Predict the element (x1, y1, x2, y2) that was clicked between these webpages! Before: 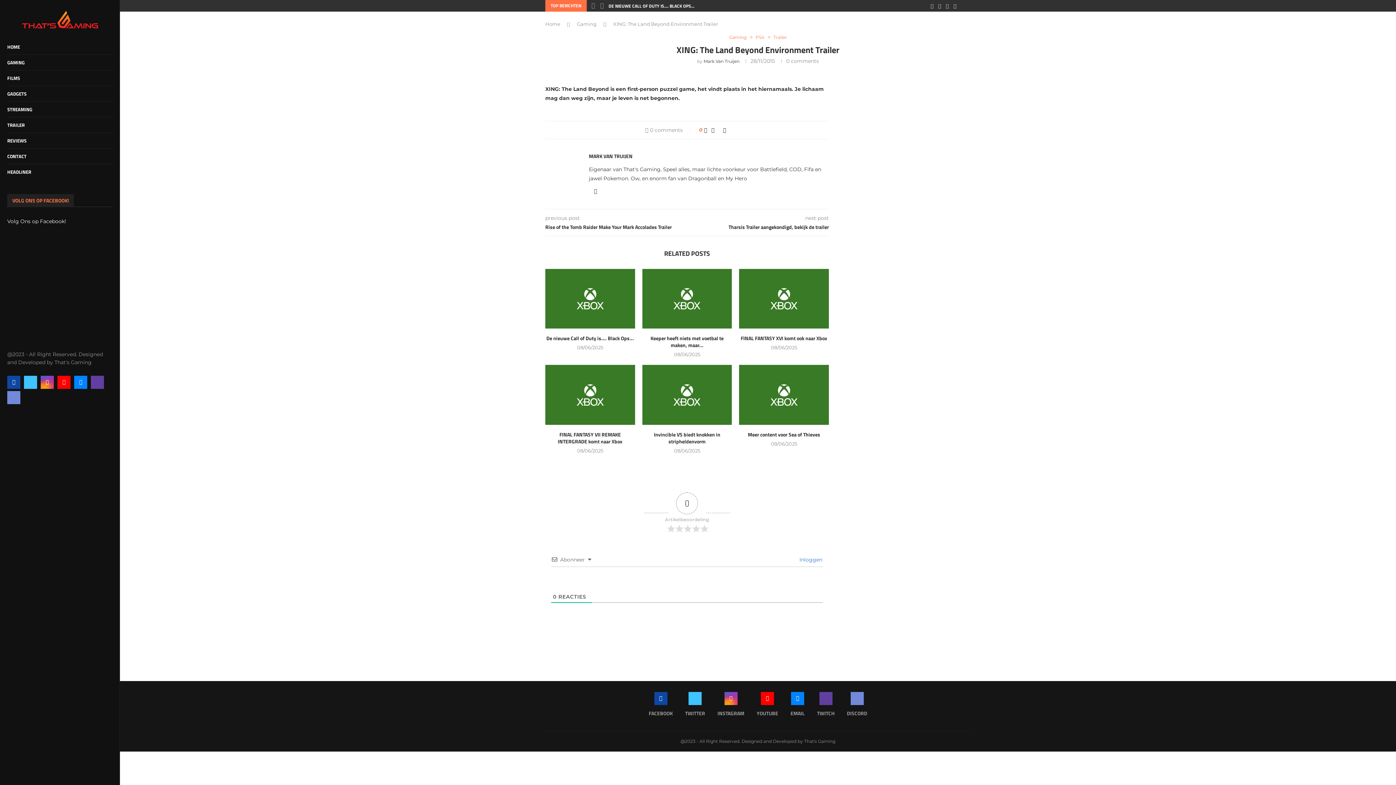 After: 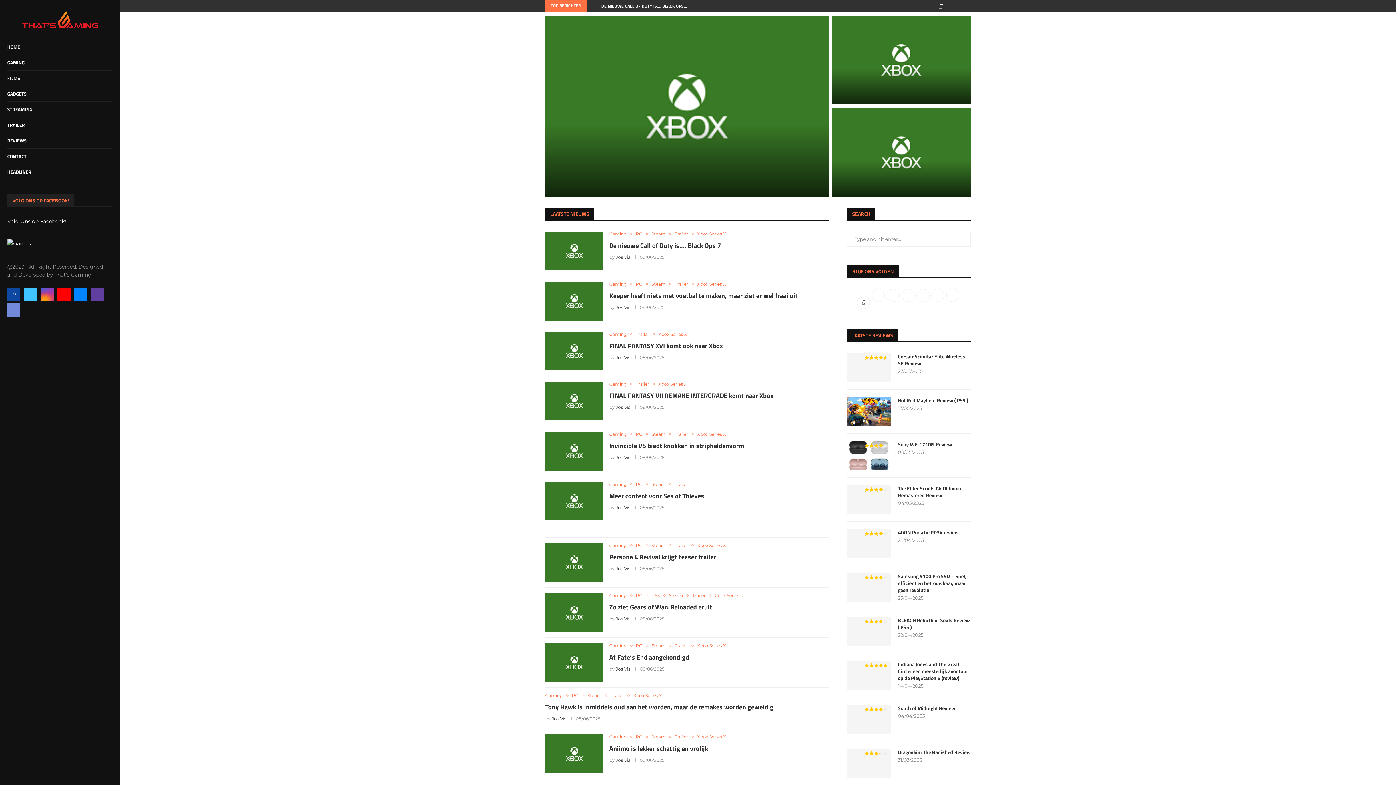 Action: bbox: (545, 21, 560, 26) label: Home